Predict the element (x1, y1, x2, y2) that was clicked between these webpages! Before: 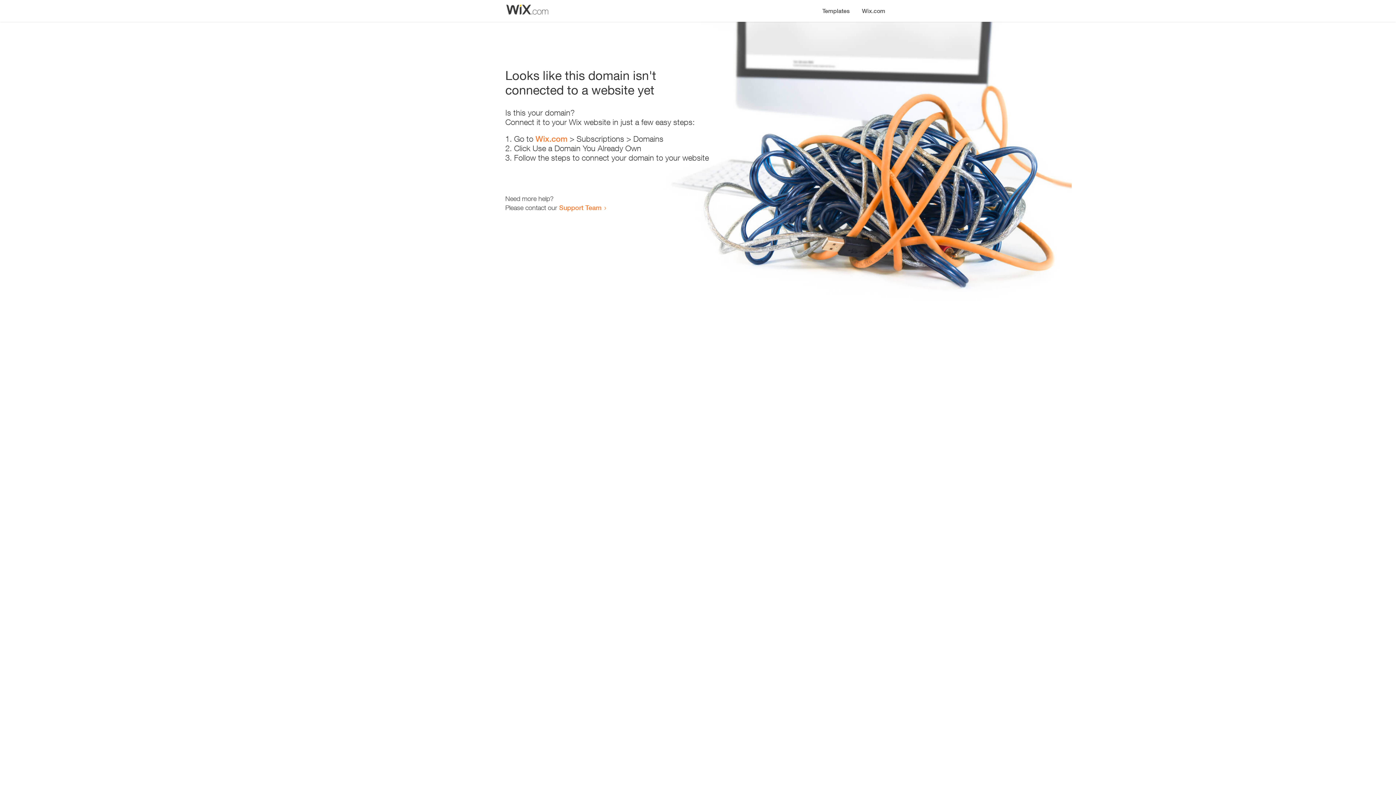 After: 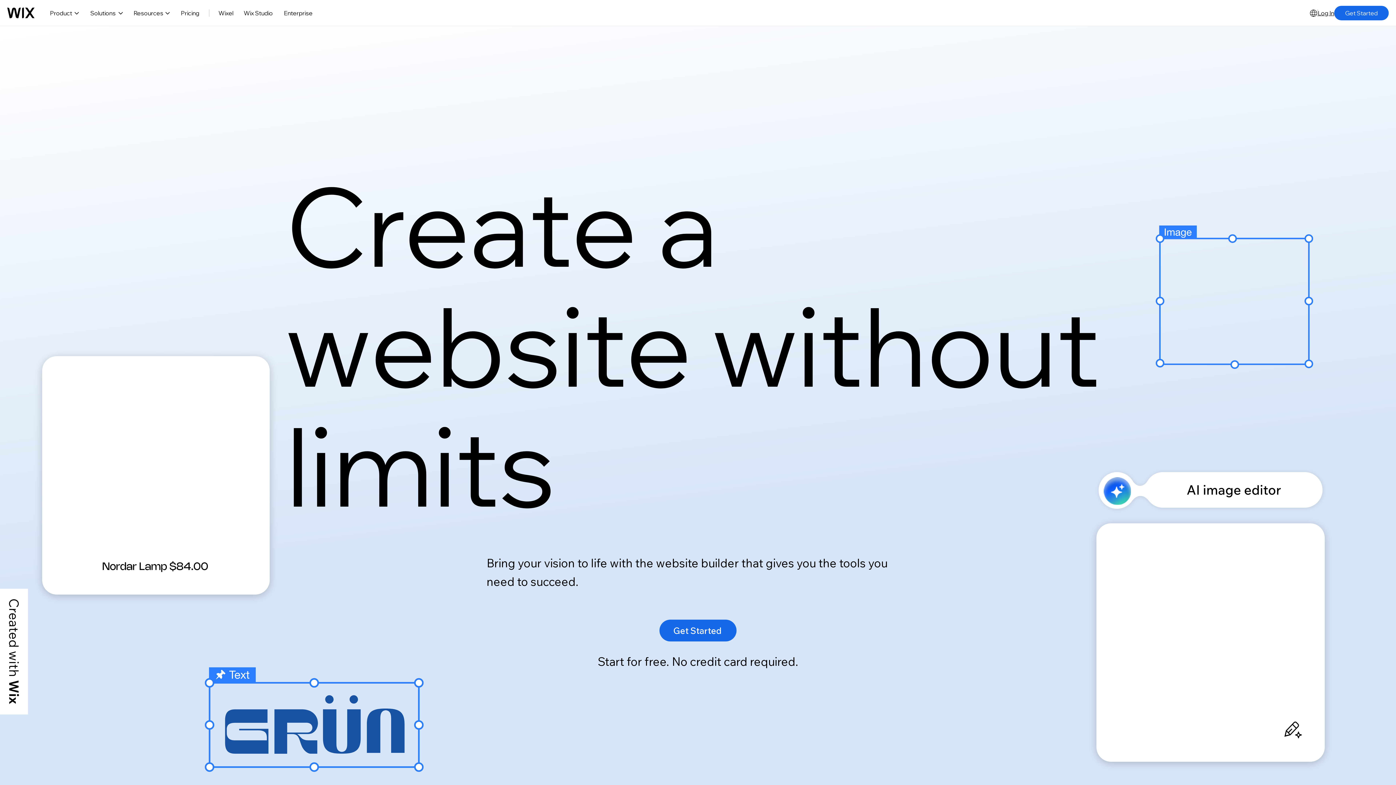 Action: bbox: (856, 0, 890, 14) label: Wix.com